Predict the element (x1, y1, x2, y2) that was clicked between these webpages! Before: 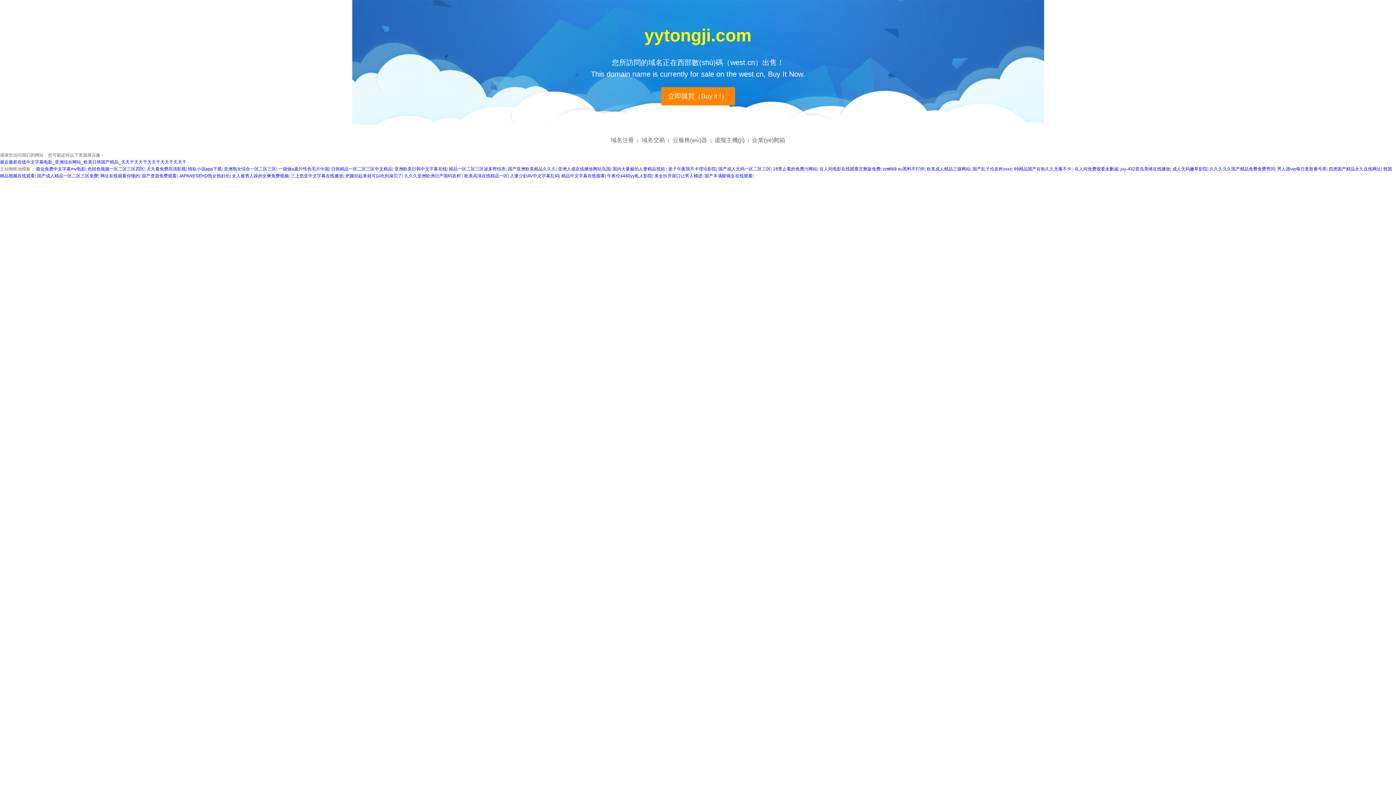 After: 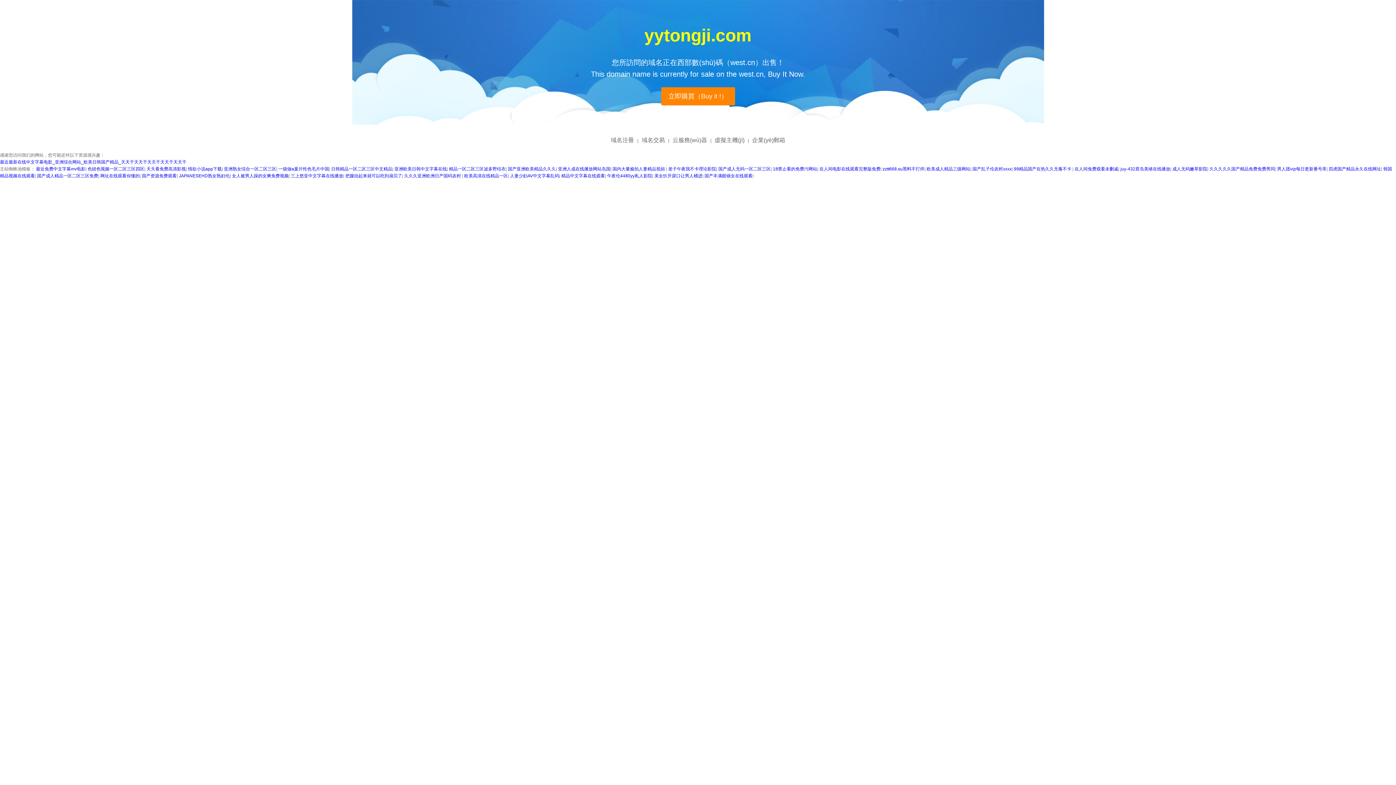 Action: label: 国产乱子伦农村xxxx bbox: (972, 166, 1012, 171)